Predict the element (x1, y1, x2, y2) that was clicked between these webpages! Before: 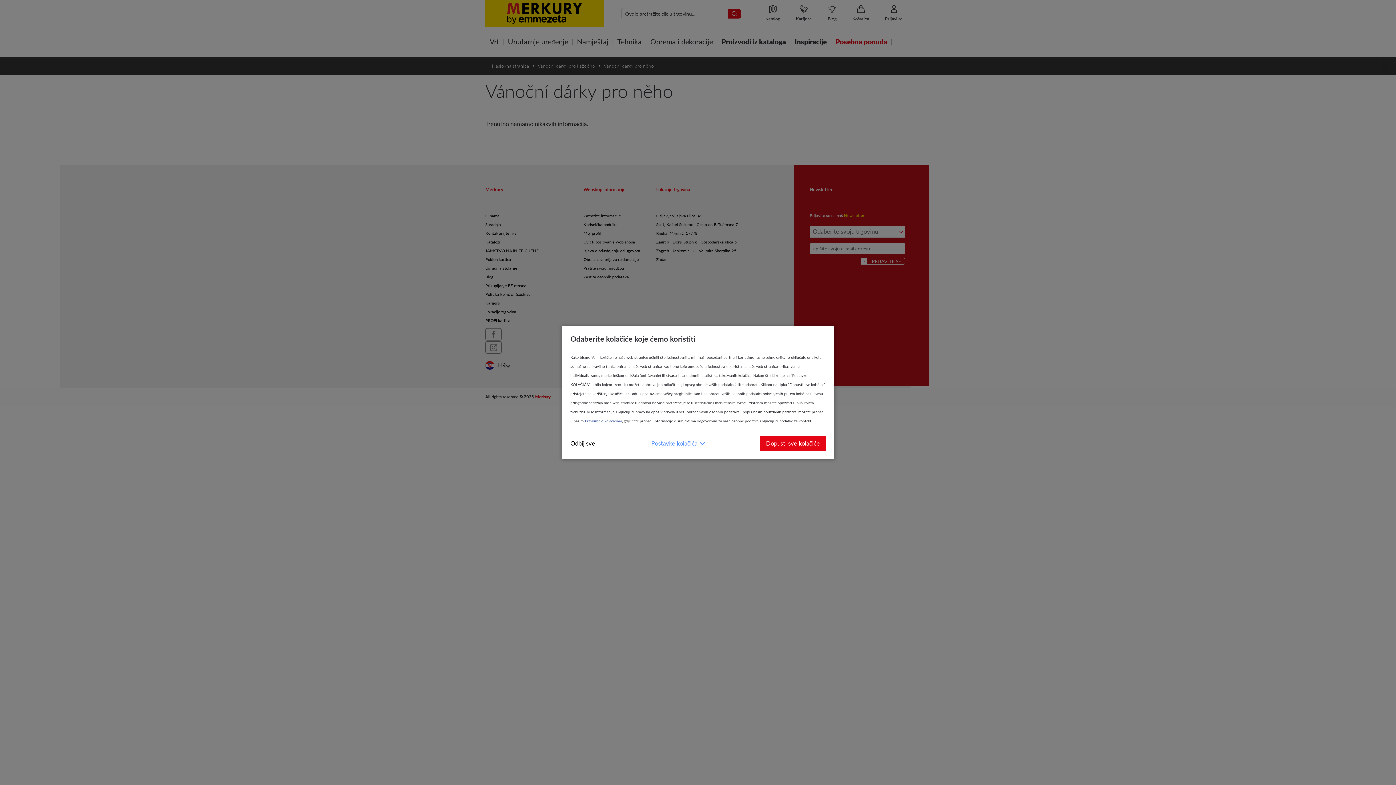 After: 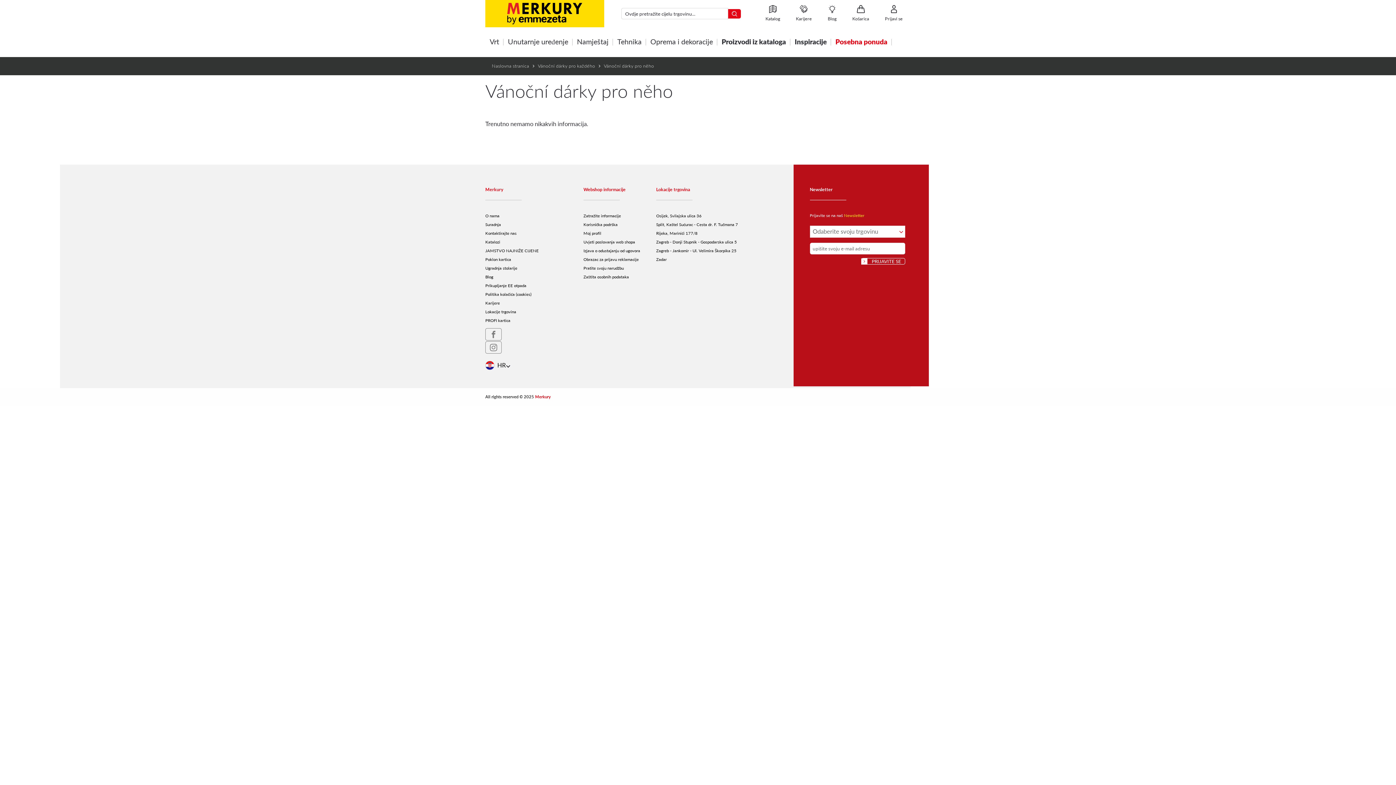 Action: bbox: (760, 436, 825, 450) label: Dopusti sve kolačiće